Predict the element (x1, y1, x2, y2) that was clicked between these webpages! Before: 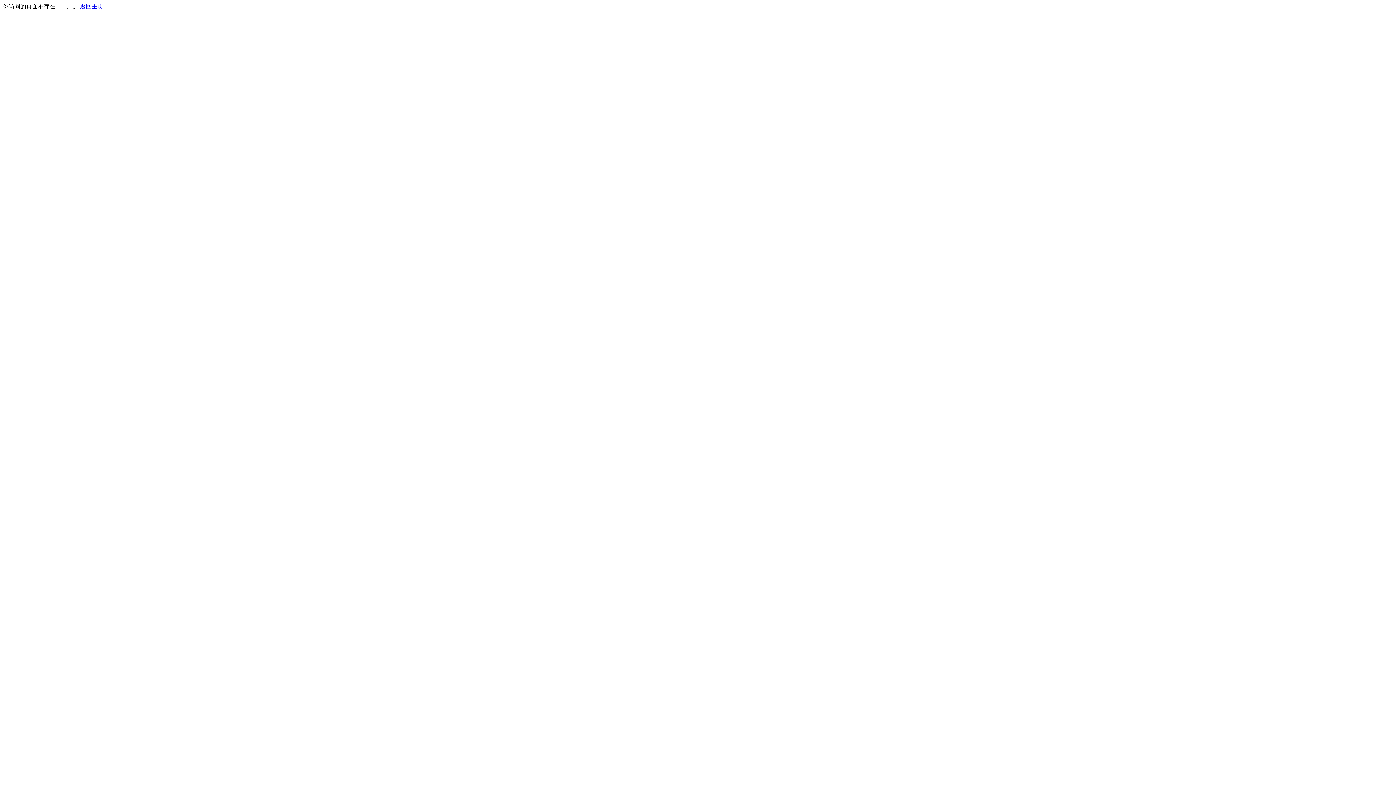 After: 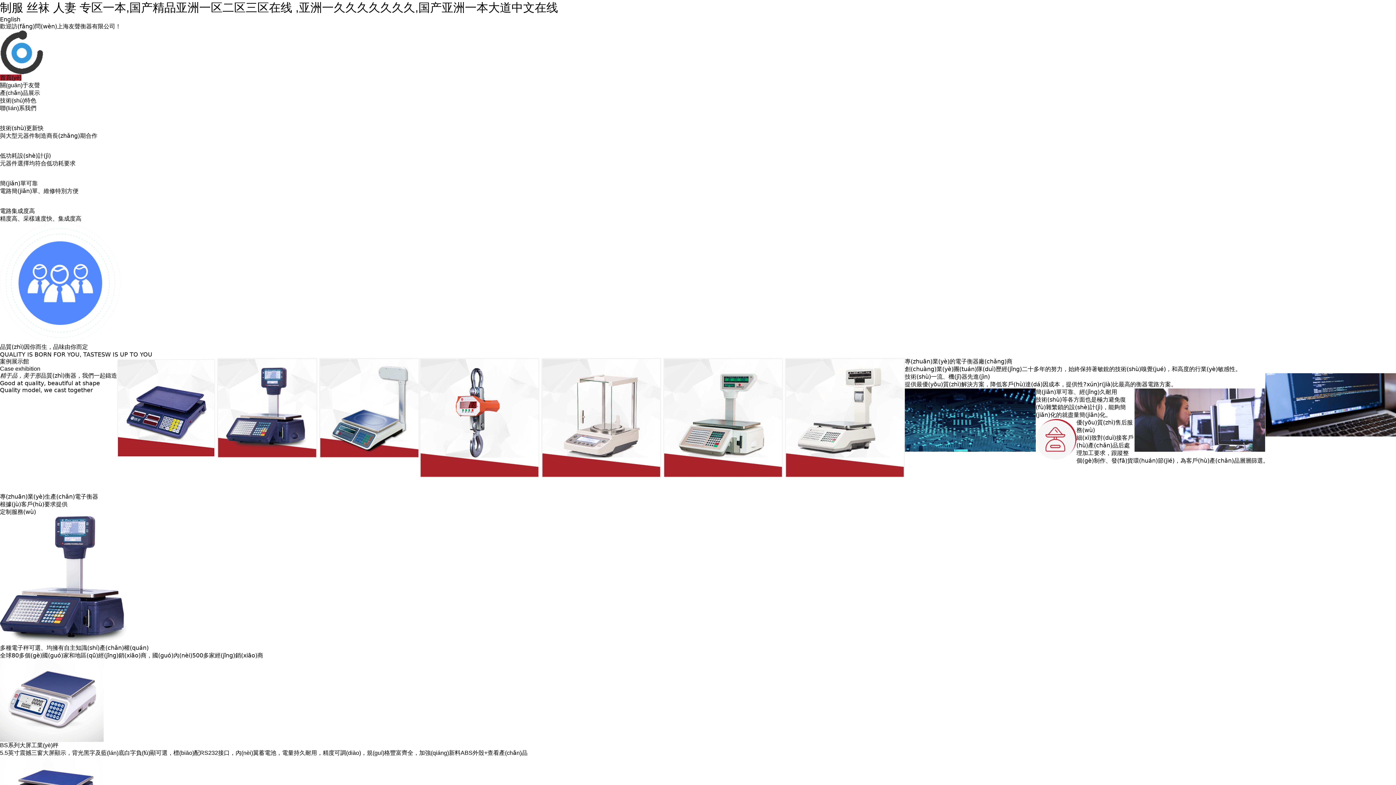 Action: label: 返回主页 bbox: (80, 3, 103, 9)